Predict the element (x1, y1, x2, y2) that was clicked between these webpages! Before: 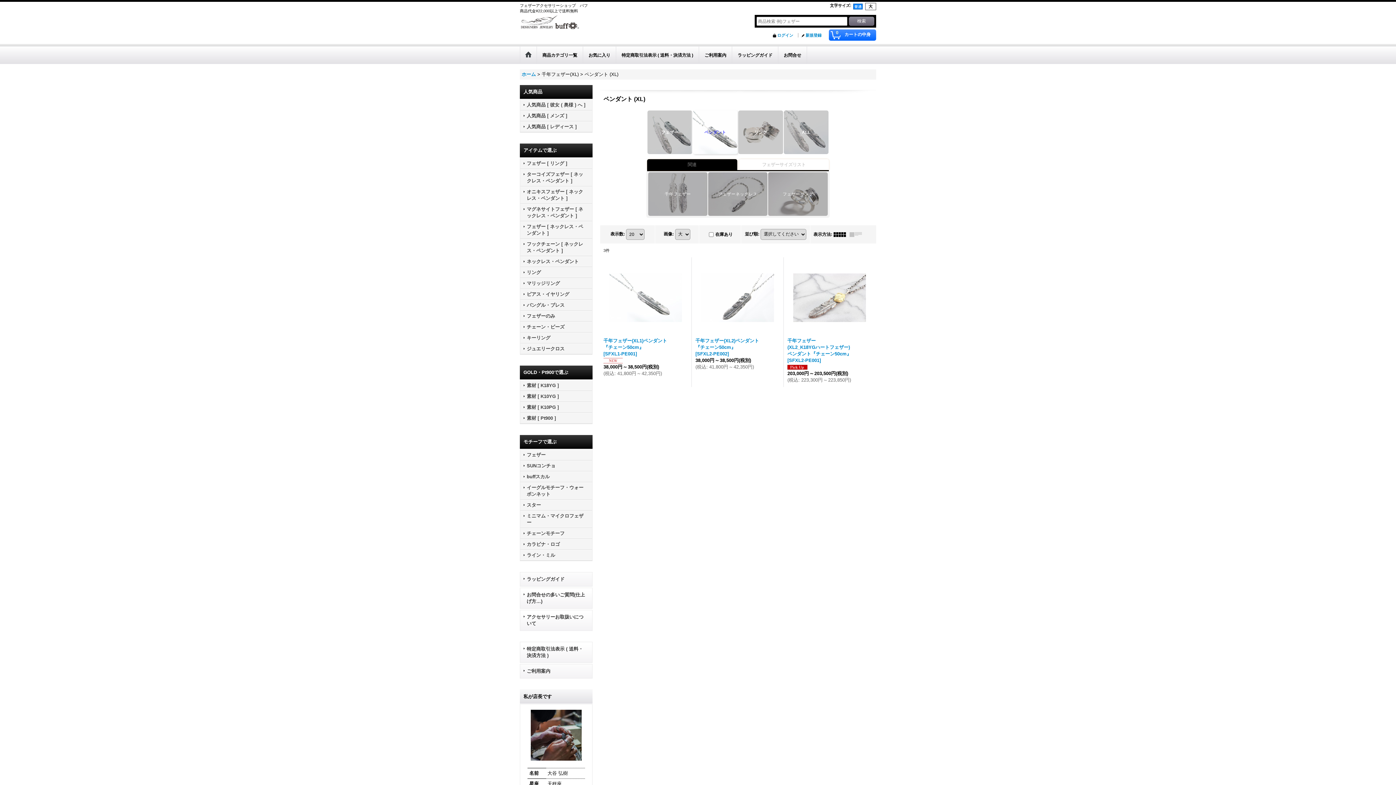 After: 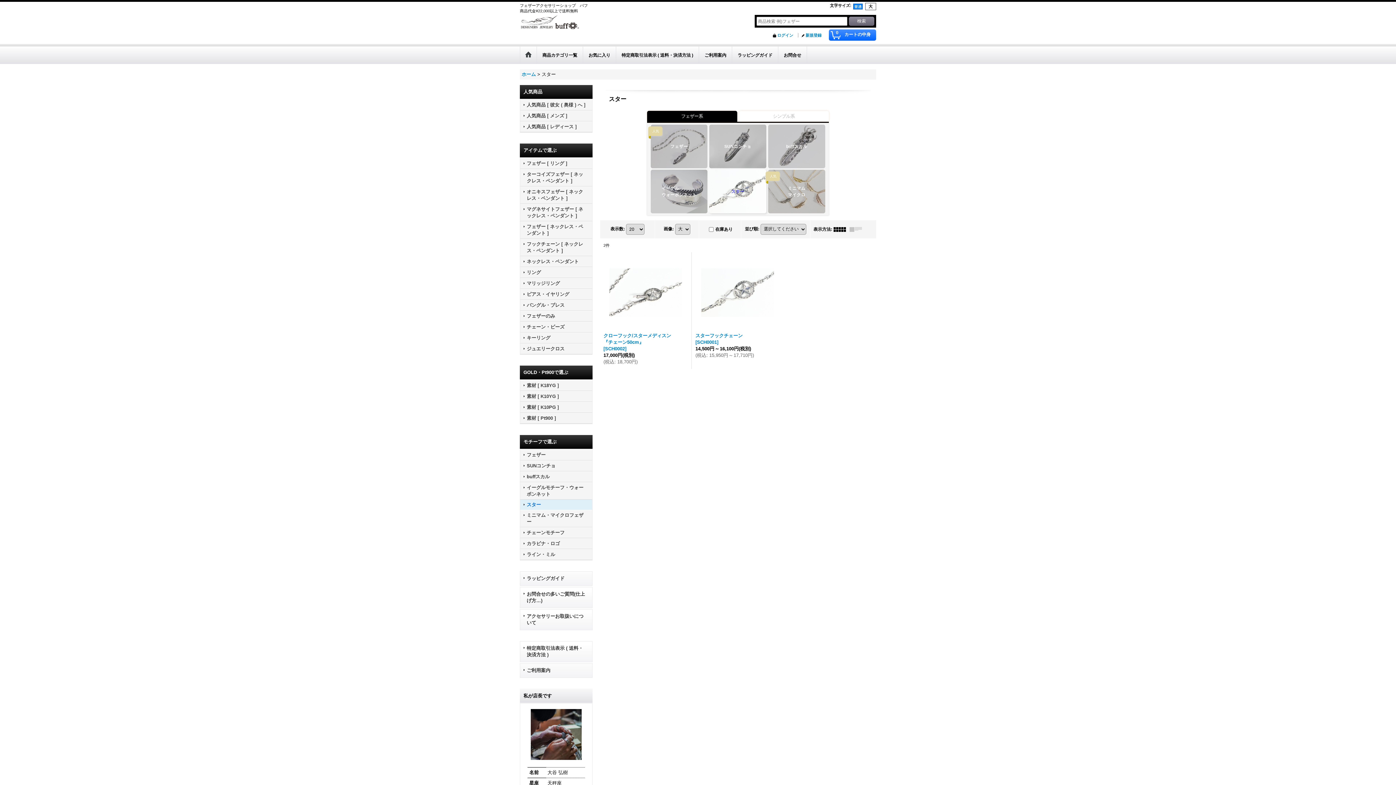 Action: bbox: (520, 500, 592, 510) label: スター